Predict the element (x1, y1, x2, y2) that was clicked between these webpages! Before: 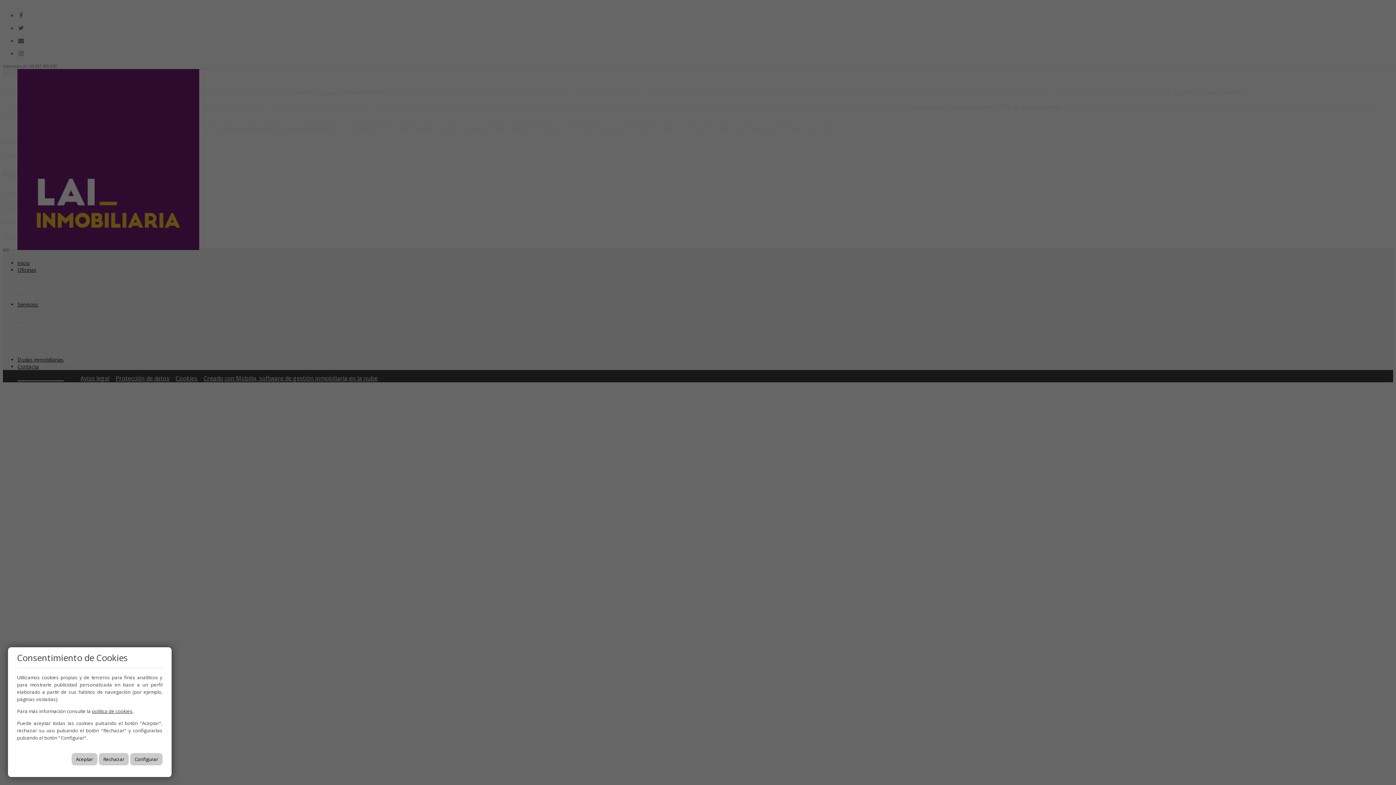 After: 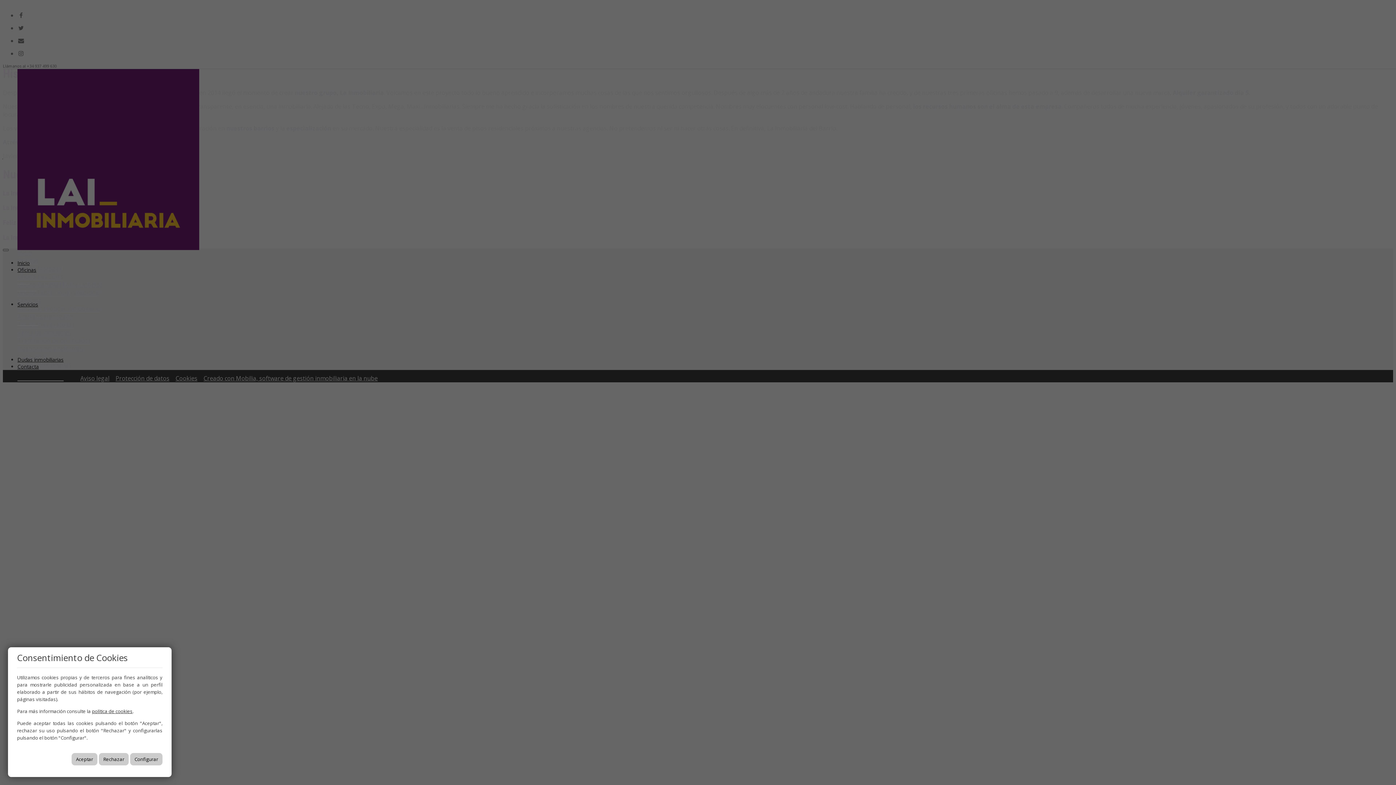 Action: label: política de cookies bbox: (92, 708, 132, 714)